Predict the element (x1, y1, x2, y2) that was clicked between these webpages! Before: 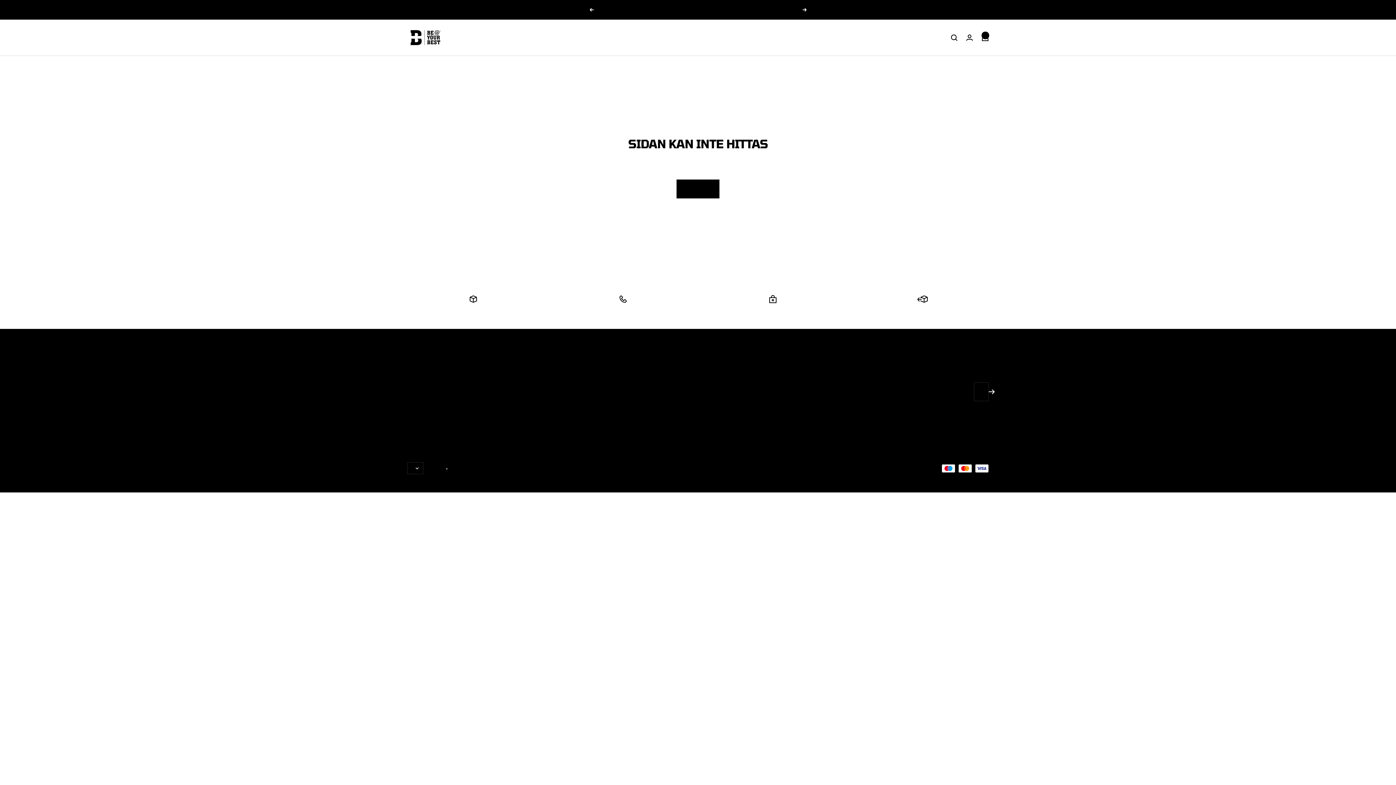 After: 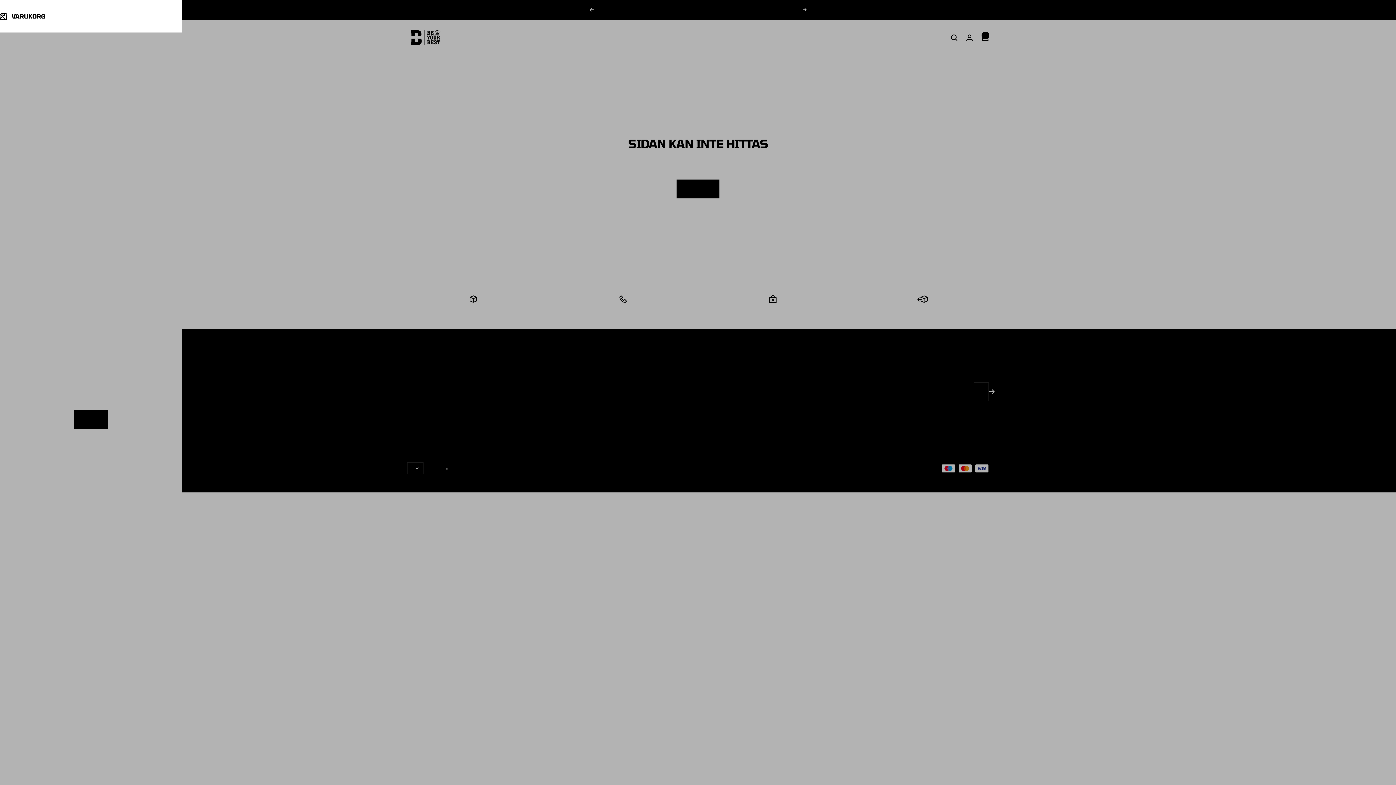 Action: label: Varukorg bbox: (981, 34, 989, 40)